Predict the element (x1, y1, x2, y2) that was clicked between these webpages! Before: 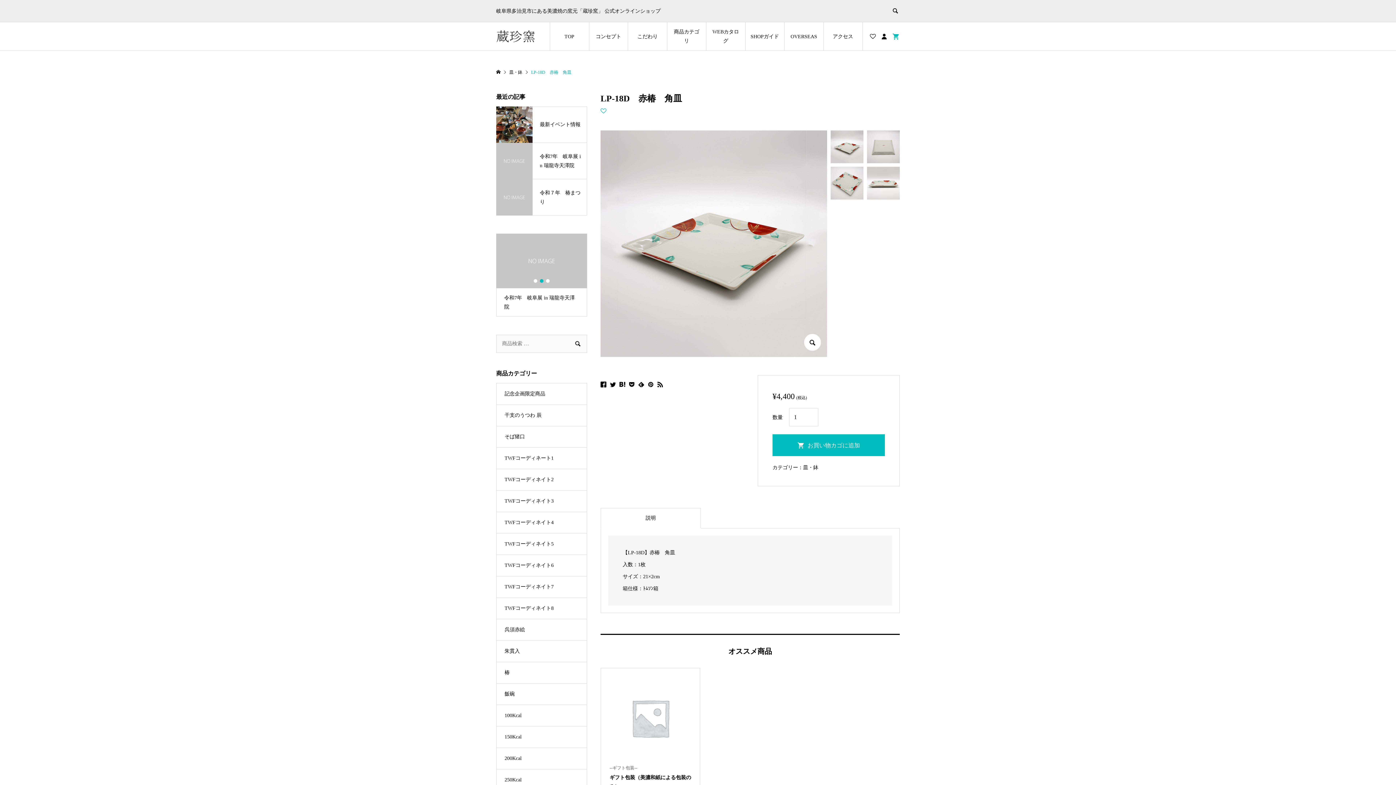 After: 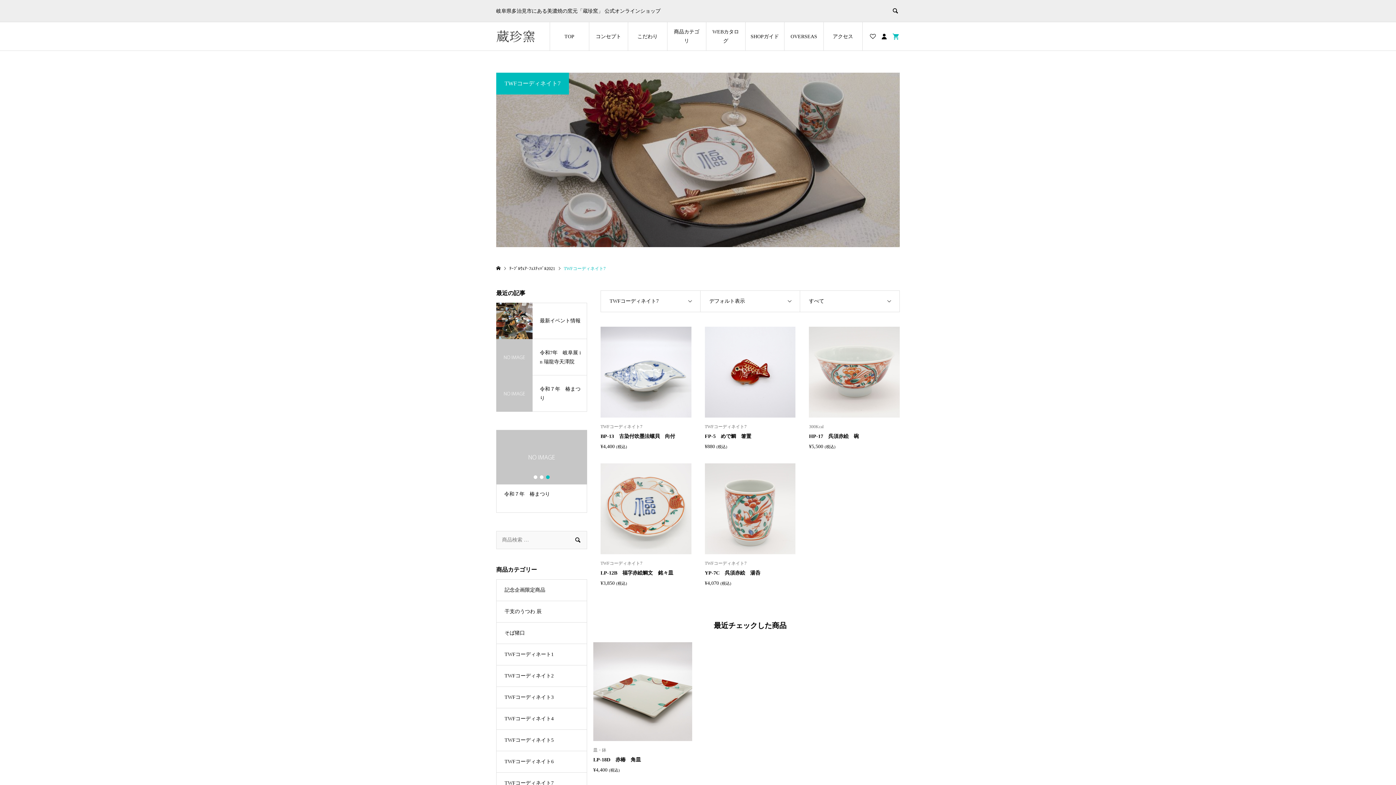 Action: bbox: (496, 576, 586, 597) label: TWFコーディネイト7